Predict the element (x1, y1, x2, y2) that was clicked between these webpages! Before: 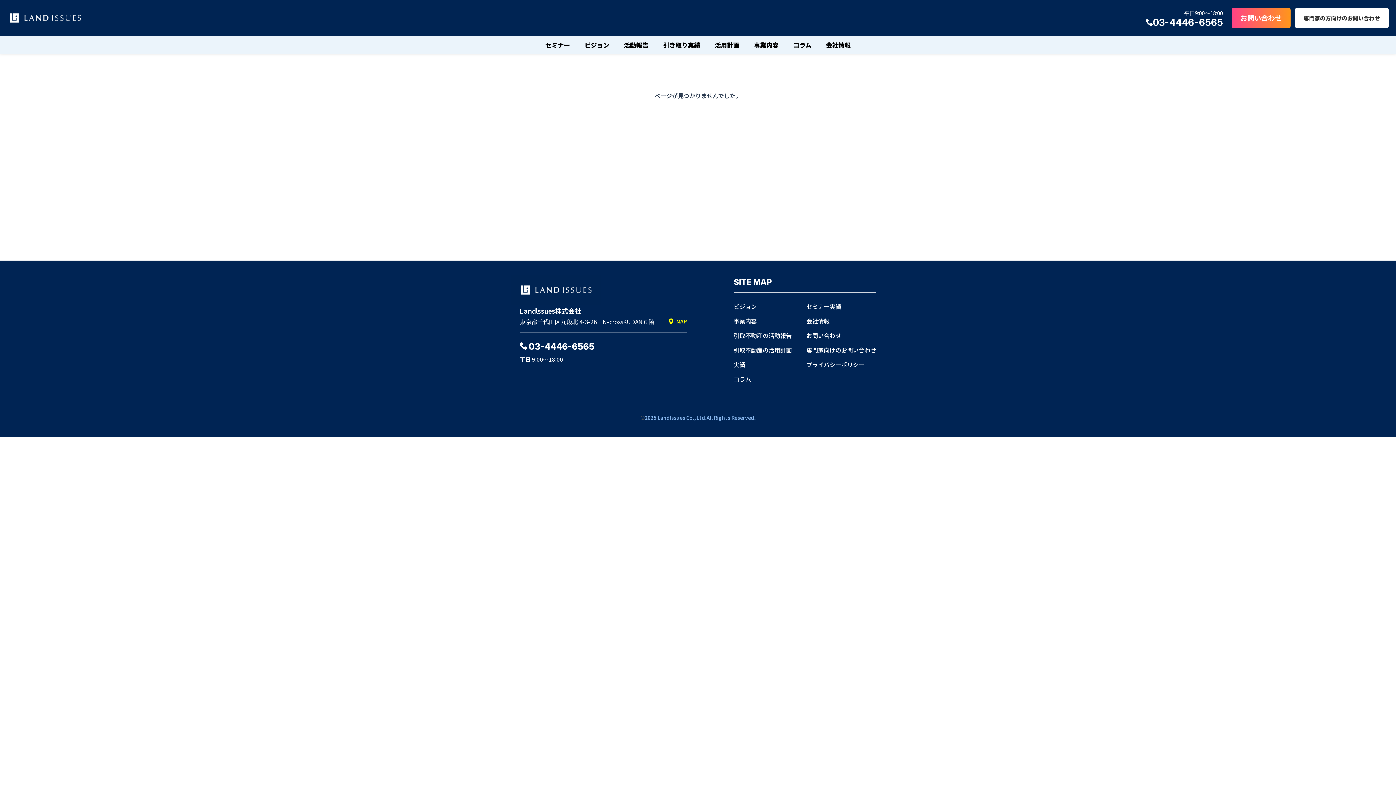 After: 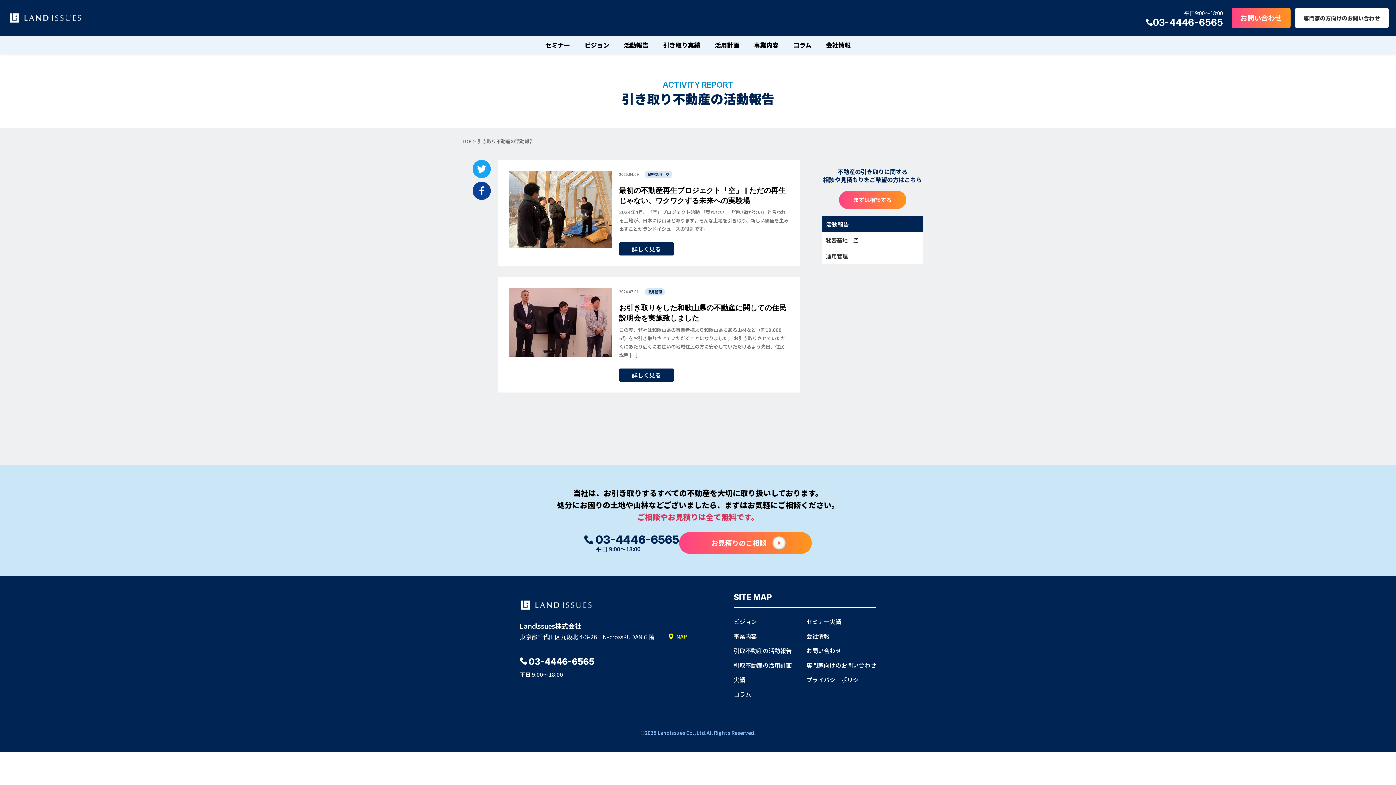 Action: label: 活動報告 bbox: (616, 41, 656, 48)